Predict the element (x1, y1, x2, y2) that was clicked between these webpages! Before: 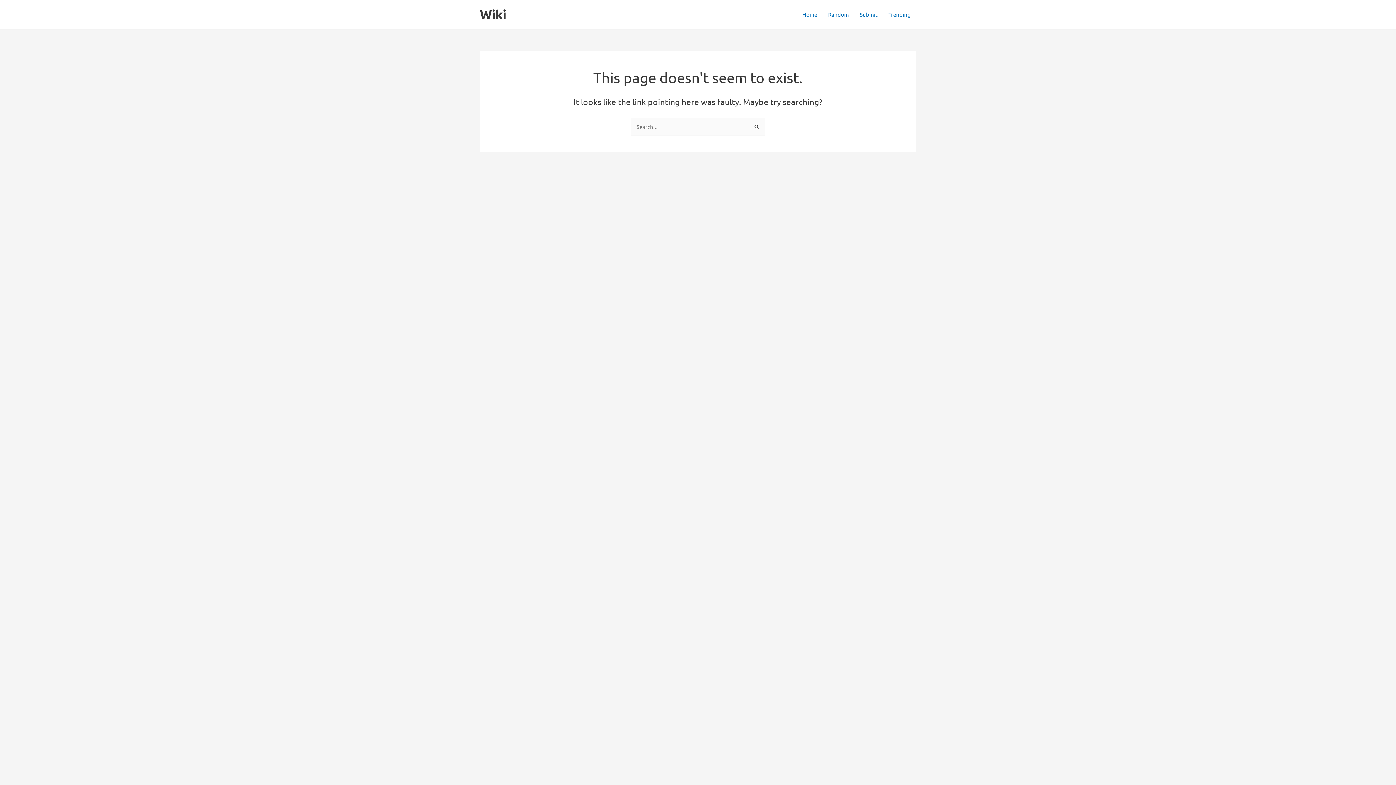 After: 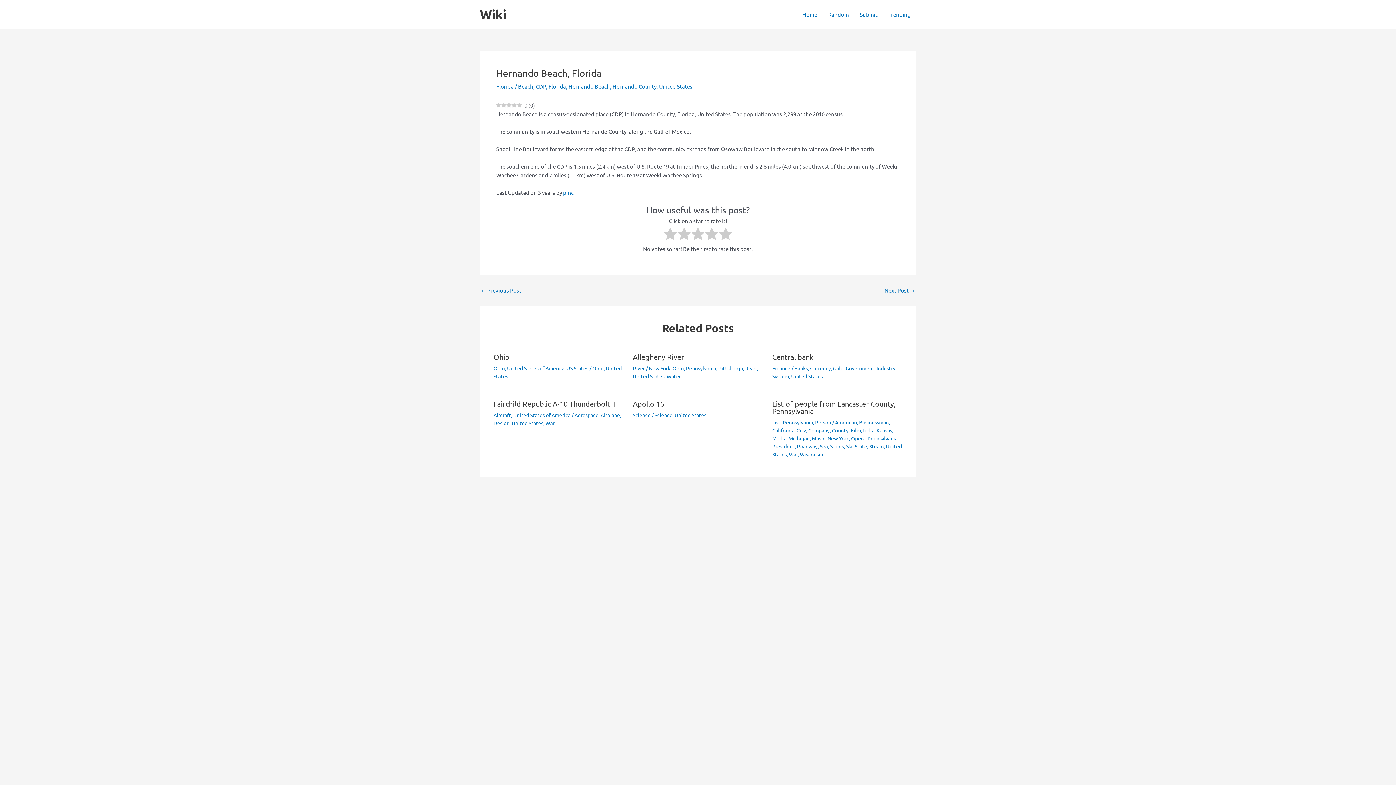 Action: label: Random bbox: (822, 0, 854, 29)